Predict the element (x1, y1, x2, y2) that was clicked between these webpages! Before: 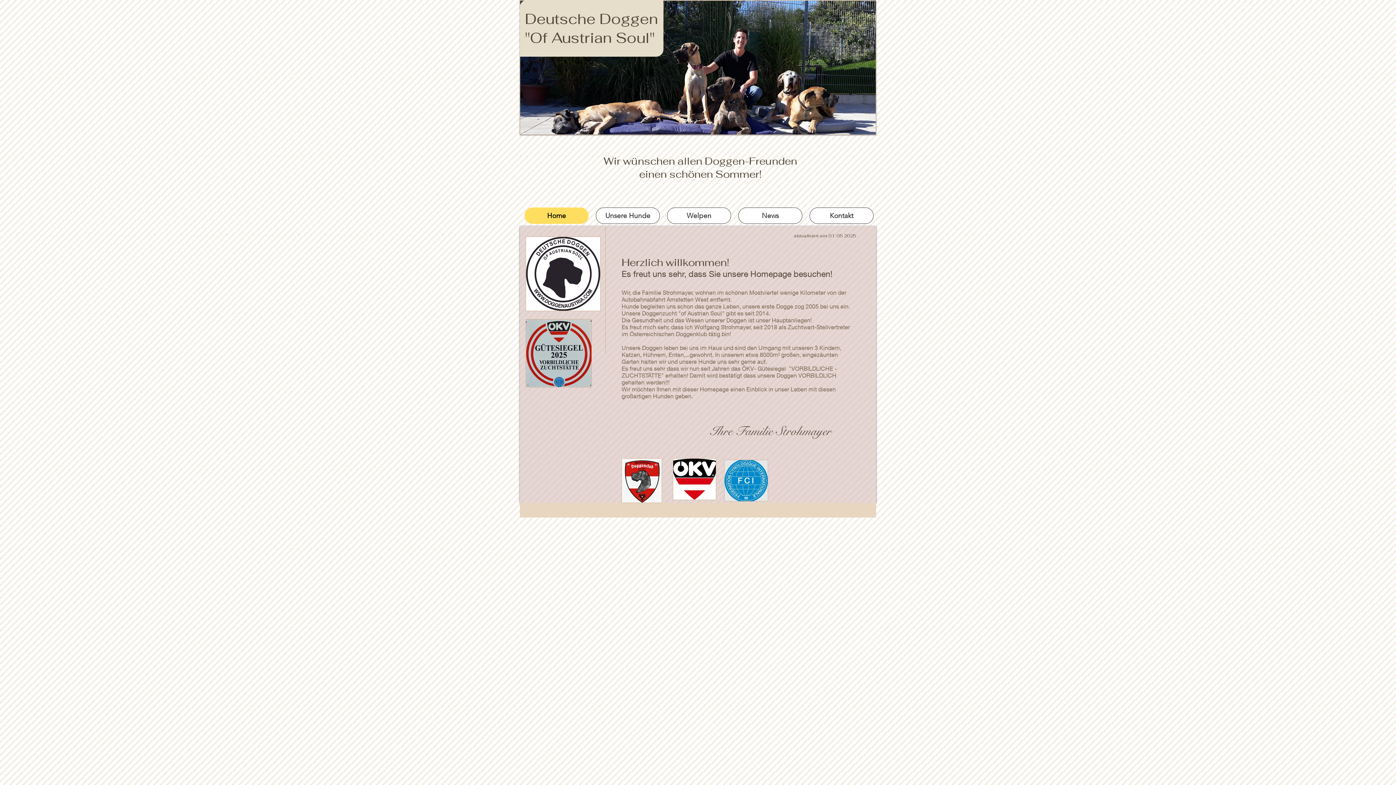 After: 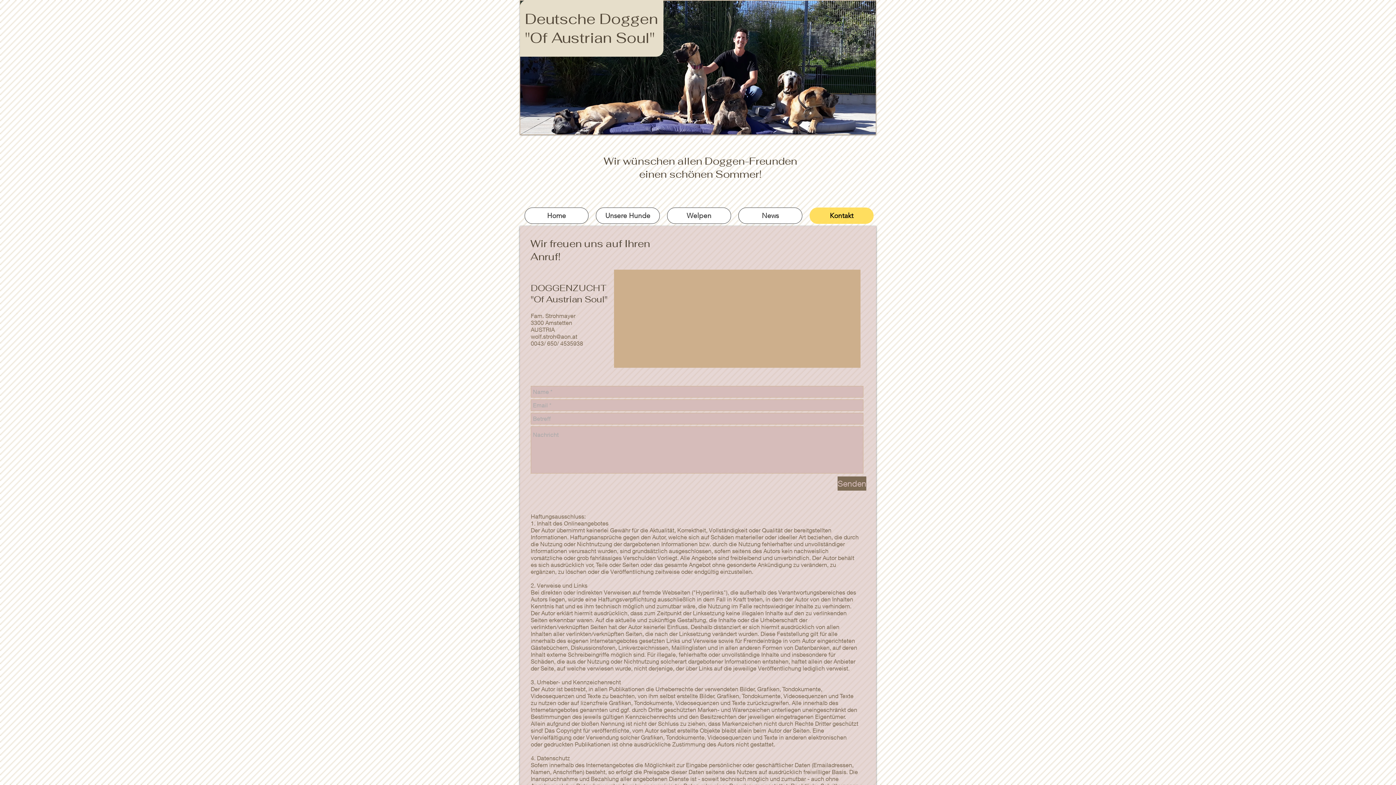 Action: bbox: (809, 207, 873, 224) label: Kontakt